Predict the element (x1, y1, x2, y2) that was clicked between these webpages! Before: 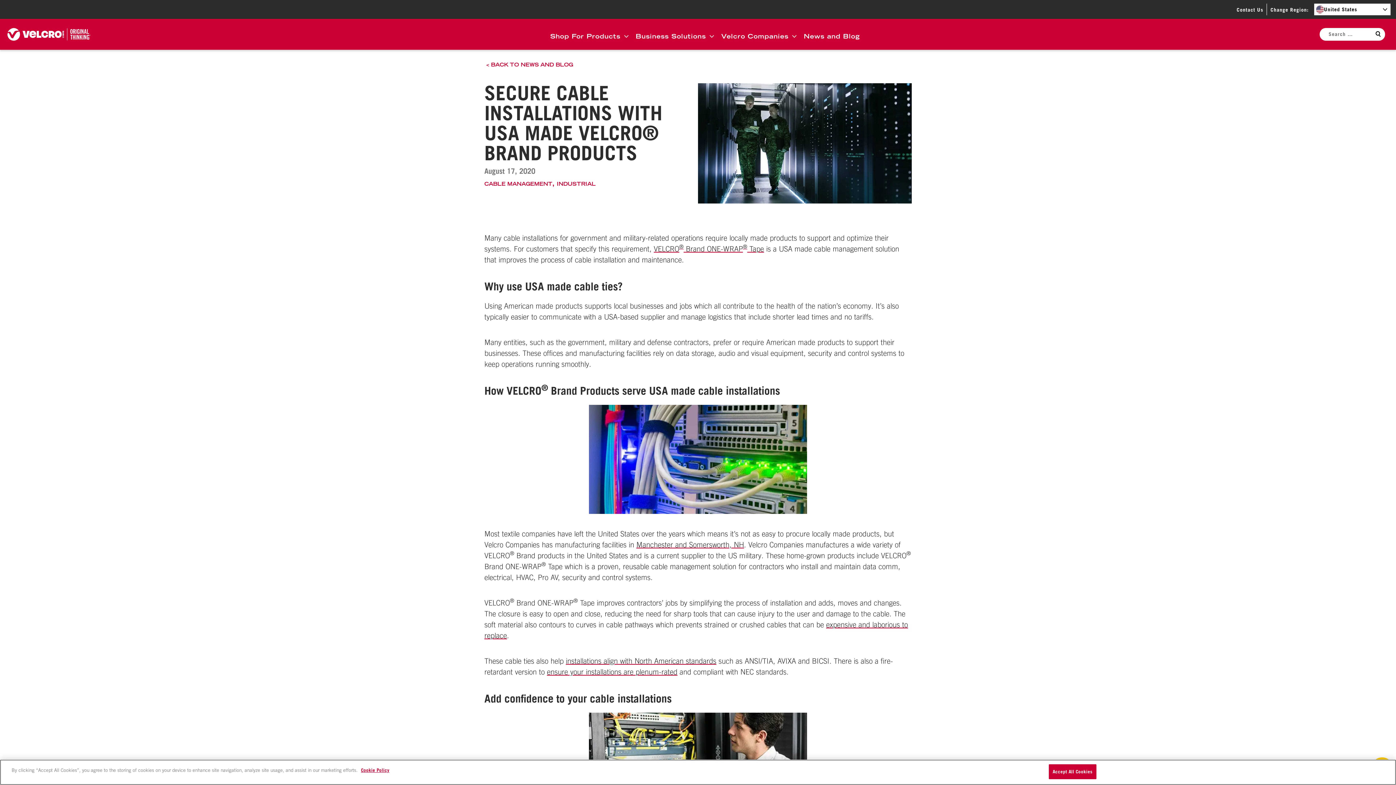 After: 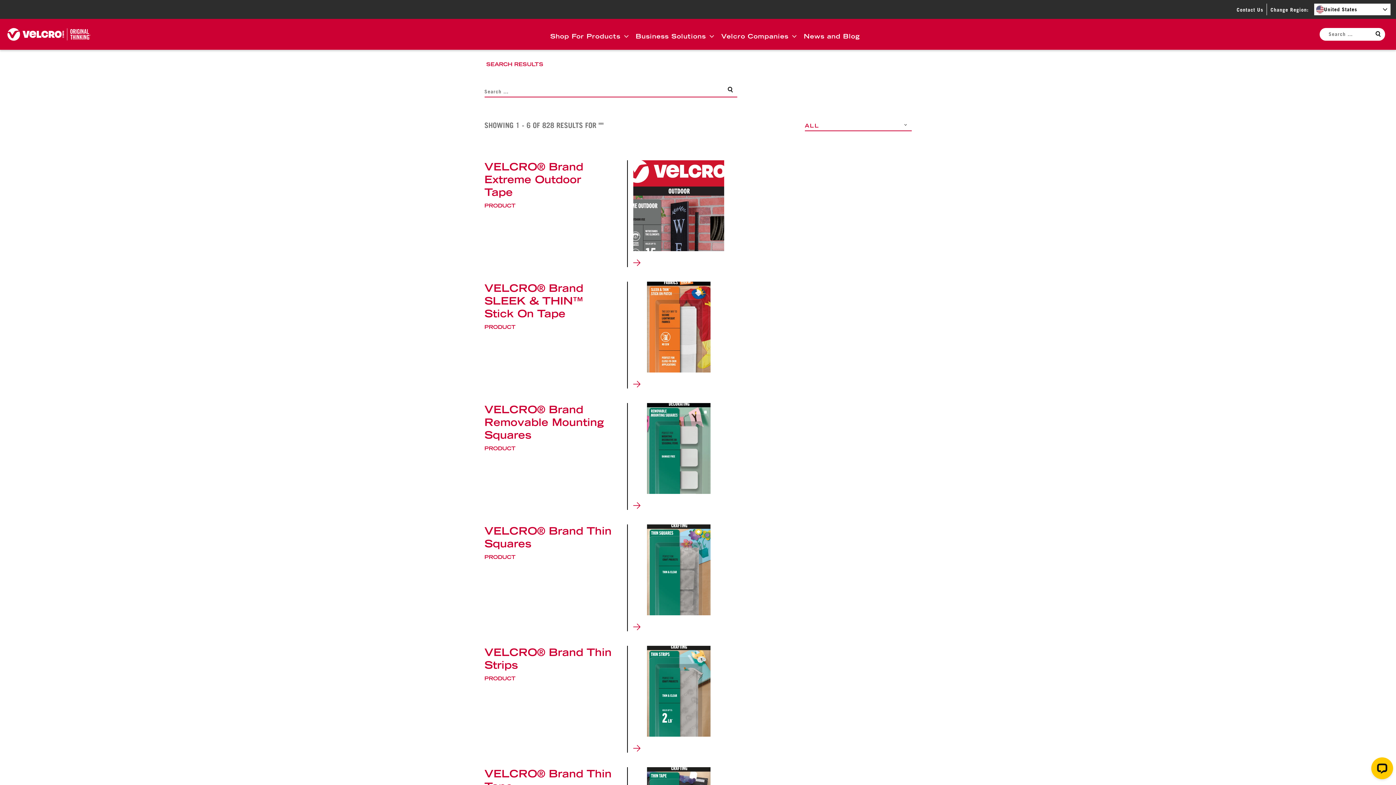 Action: bbox: (1373, 26, 1384, 42) label: Submit